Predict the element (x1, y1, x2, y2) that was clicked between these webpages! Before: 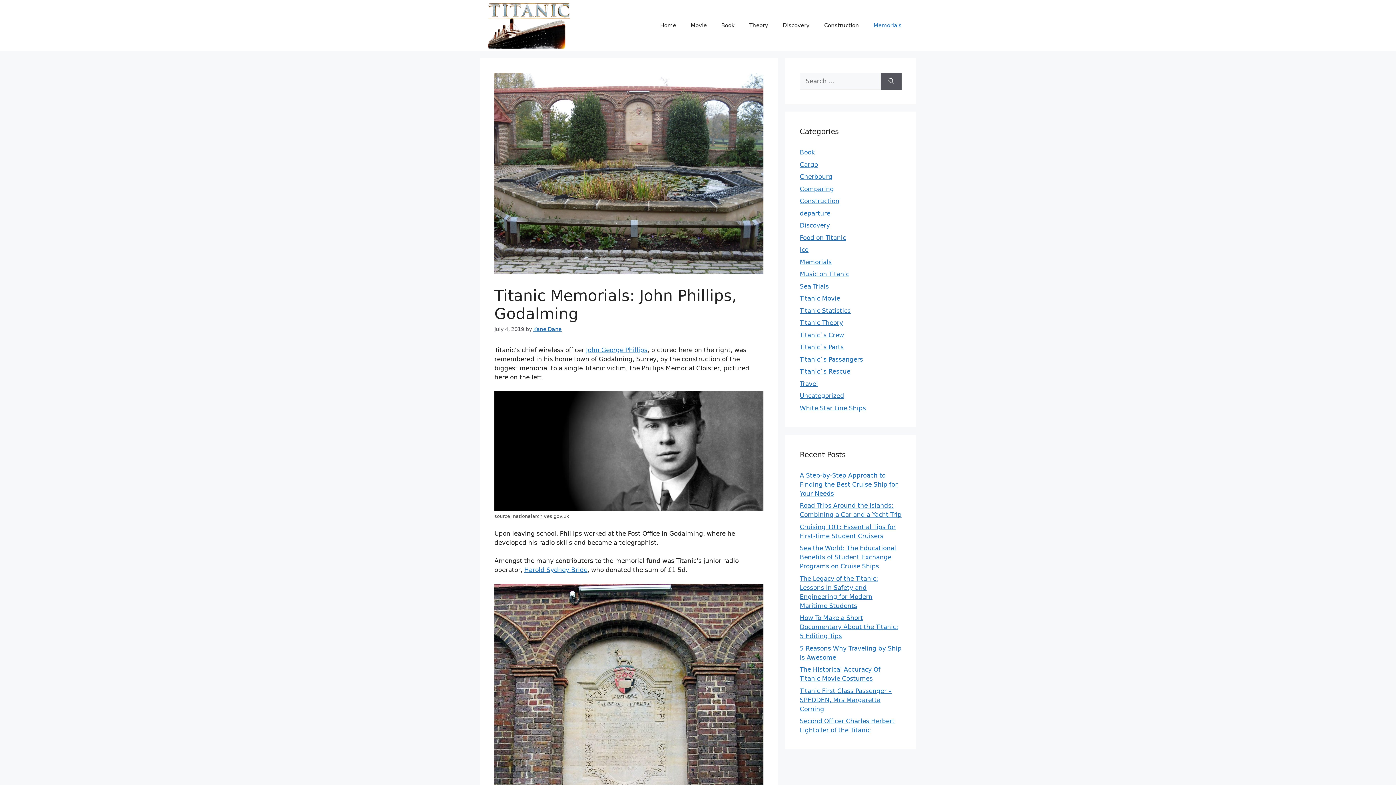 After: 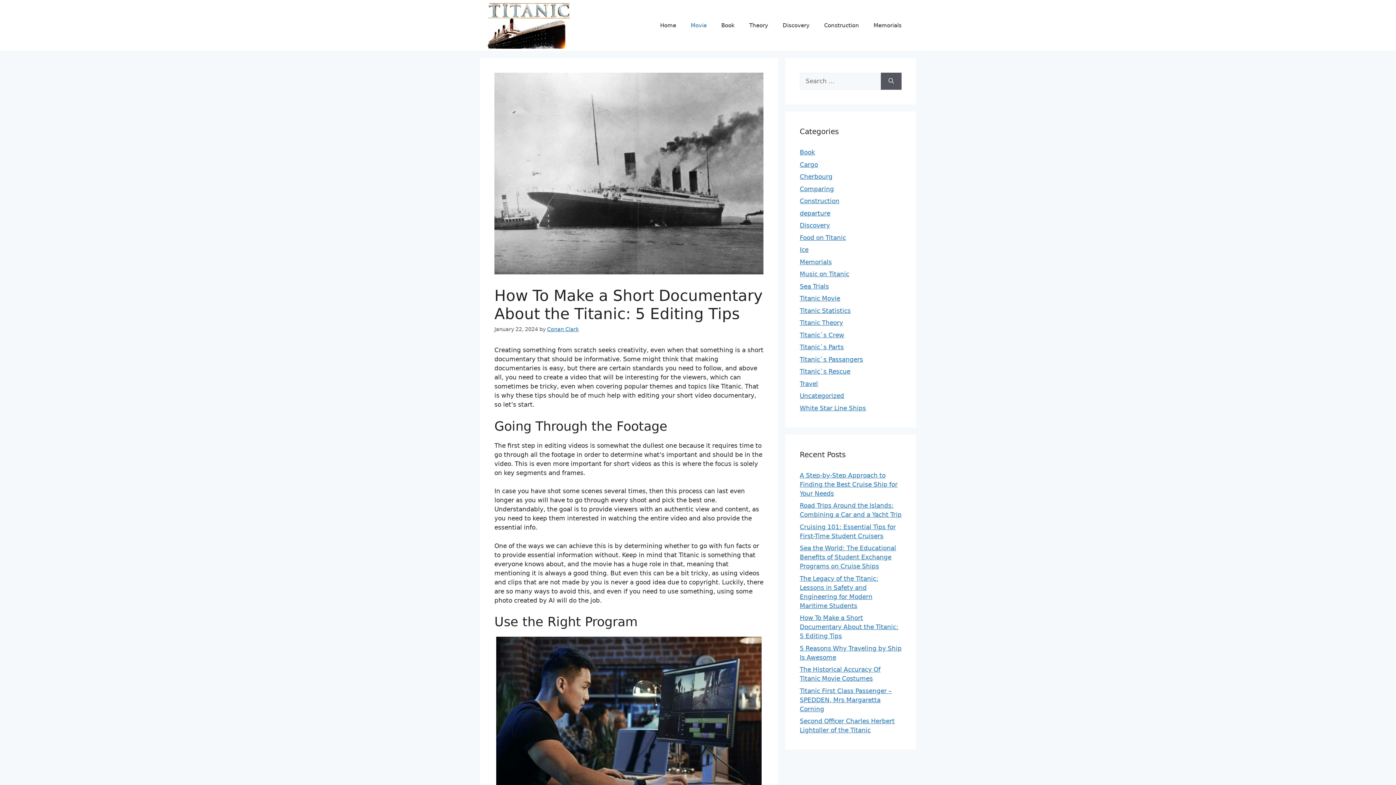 Action: bbox: (800, 614, 898, 640) label: How To Make a Short Documentary About the Titanic: 5 Editing Tips